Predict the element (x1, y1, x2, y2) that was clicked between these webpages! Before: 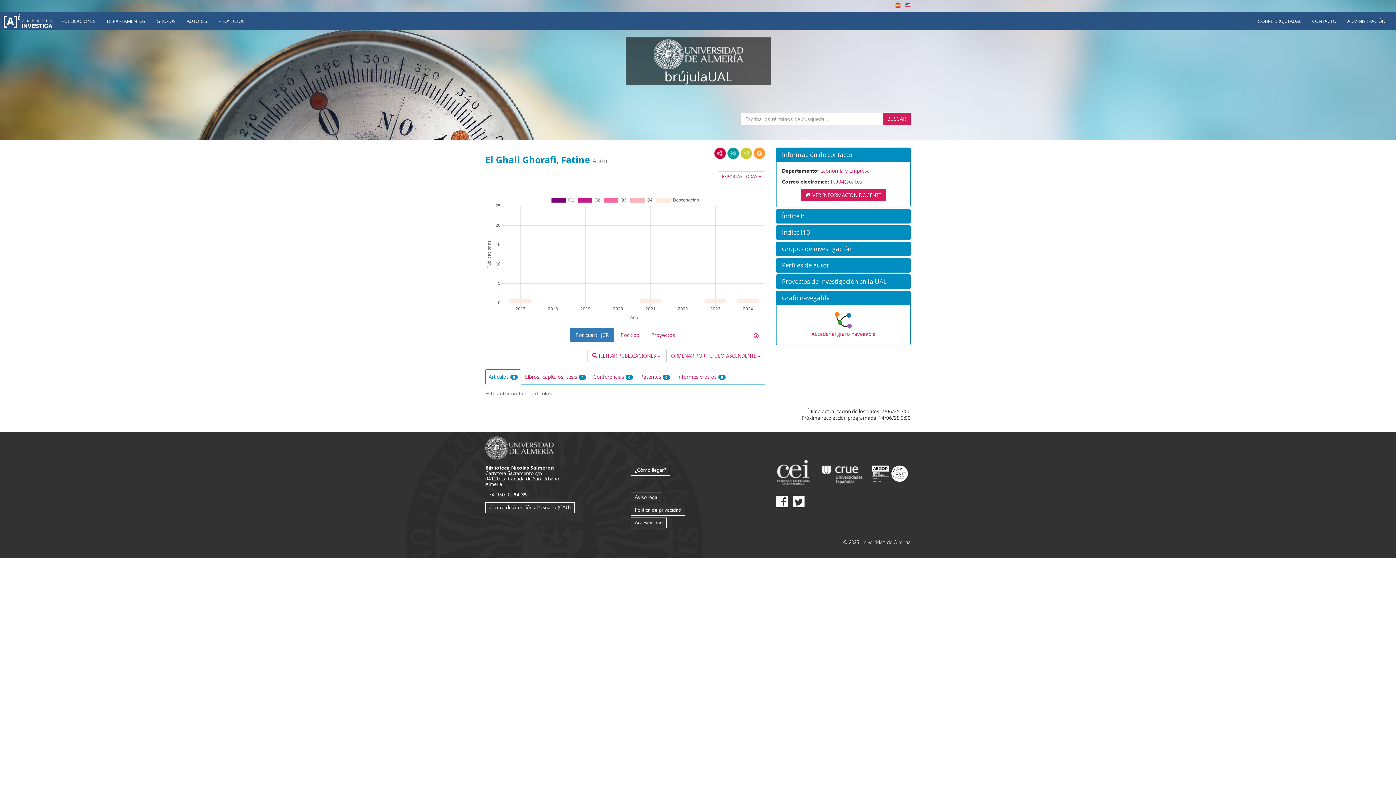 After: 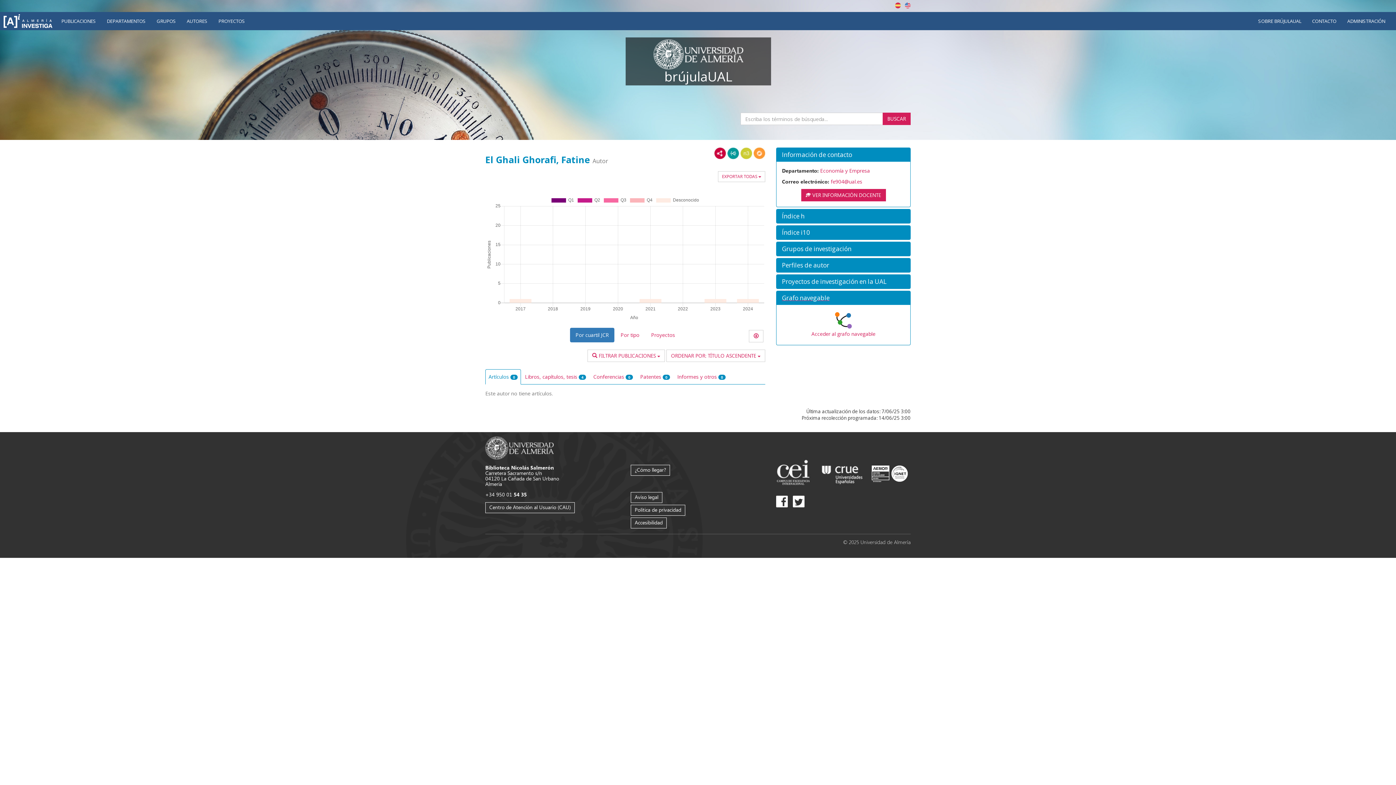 Action: label: Grafo navegable bbox: (776, 291, 910, 305)